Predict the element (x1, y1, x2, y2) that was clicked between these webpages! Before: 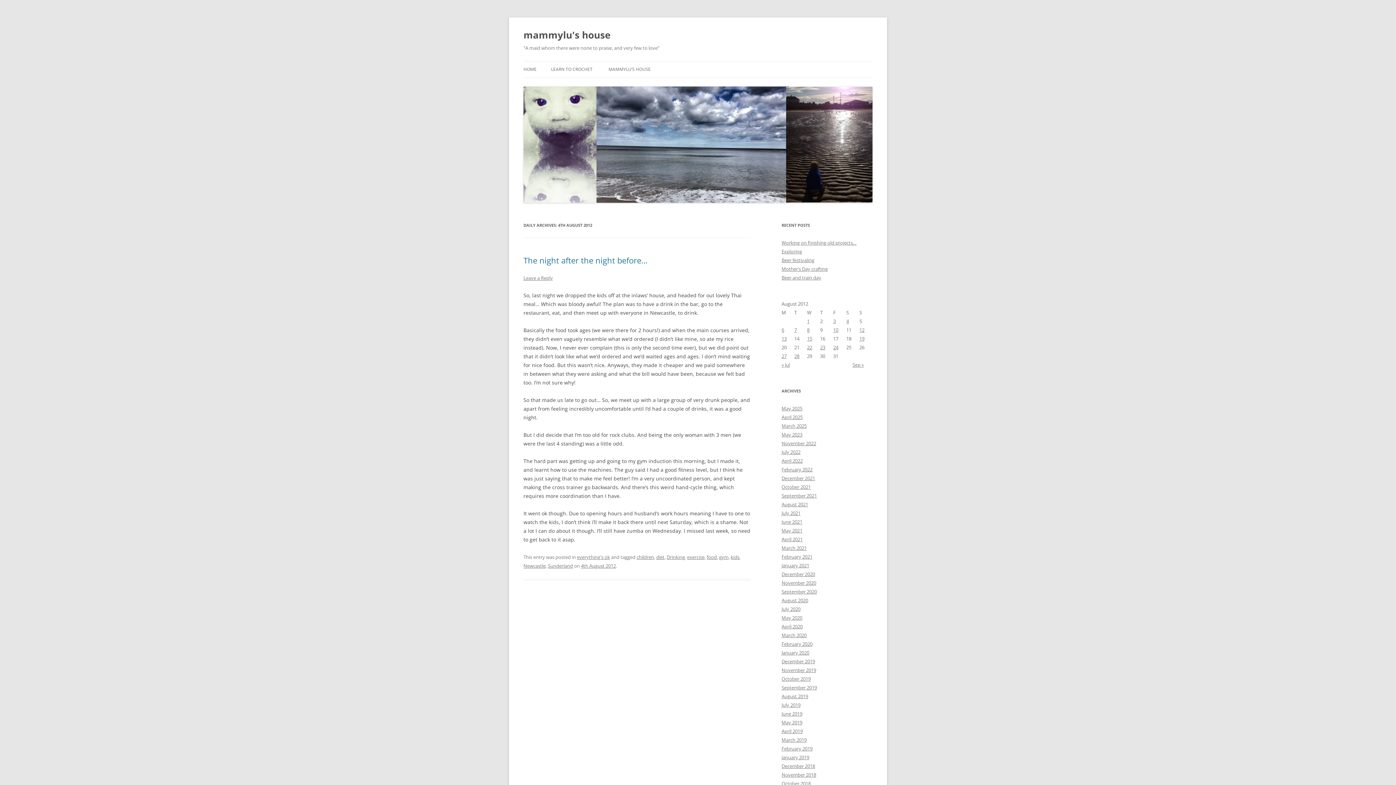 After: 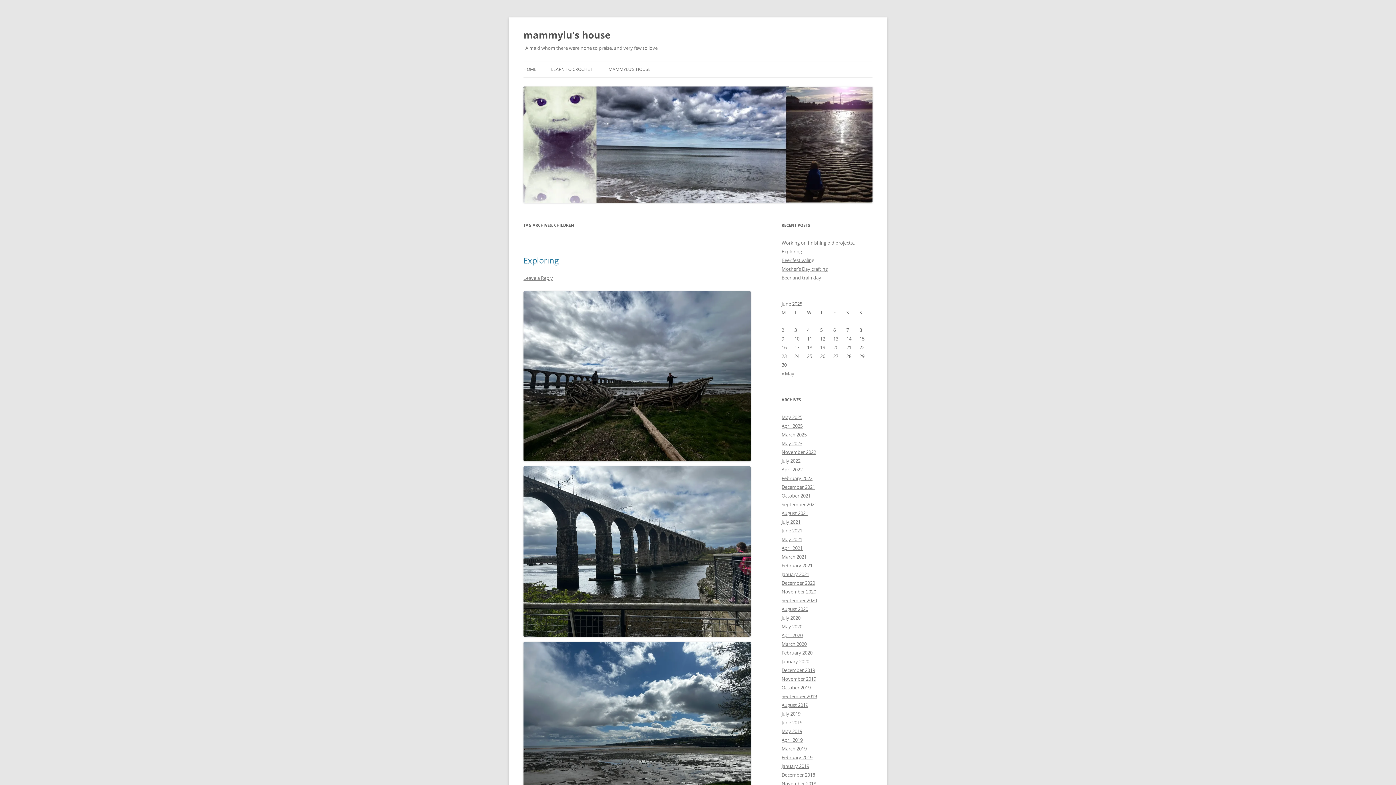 Action: bbox: (636, 554, 654, 560) label: children